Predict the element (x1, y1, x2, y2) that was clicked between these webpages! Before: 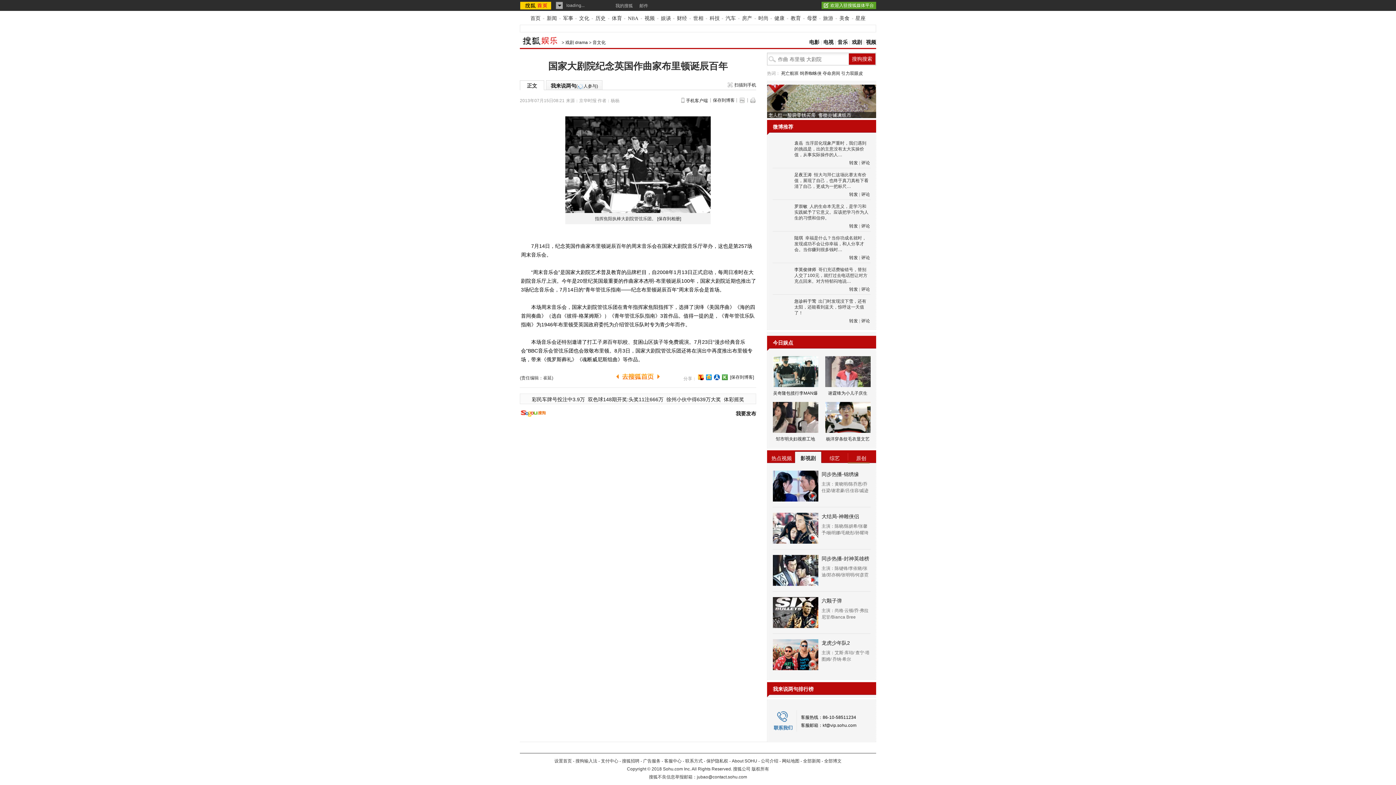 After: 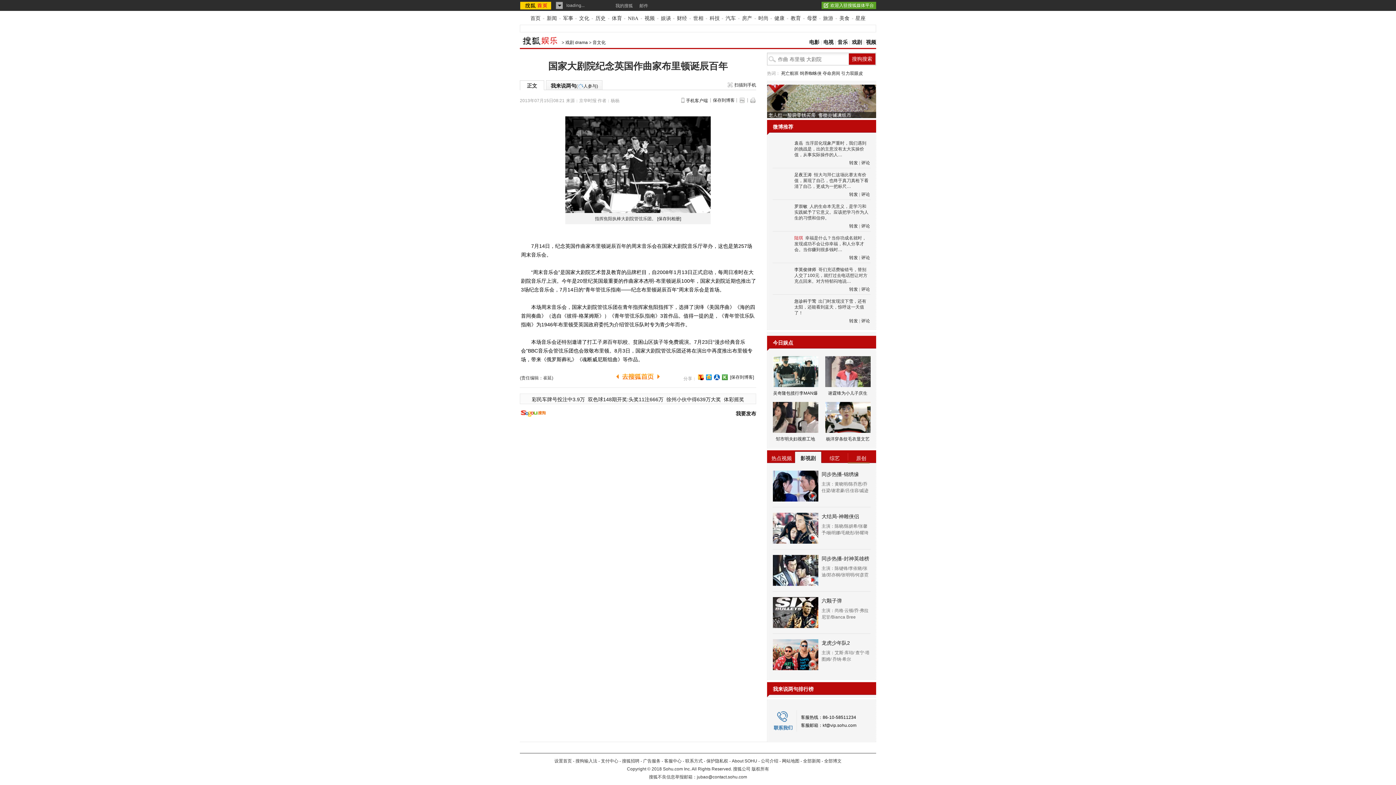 Action: label: 陆琪 bbox: (794, 235, 803, 240)